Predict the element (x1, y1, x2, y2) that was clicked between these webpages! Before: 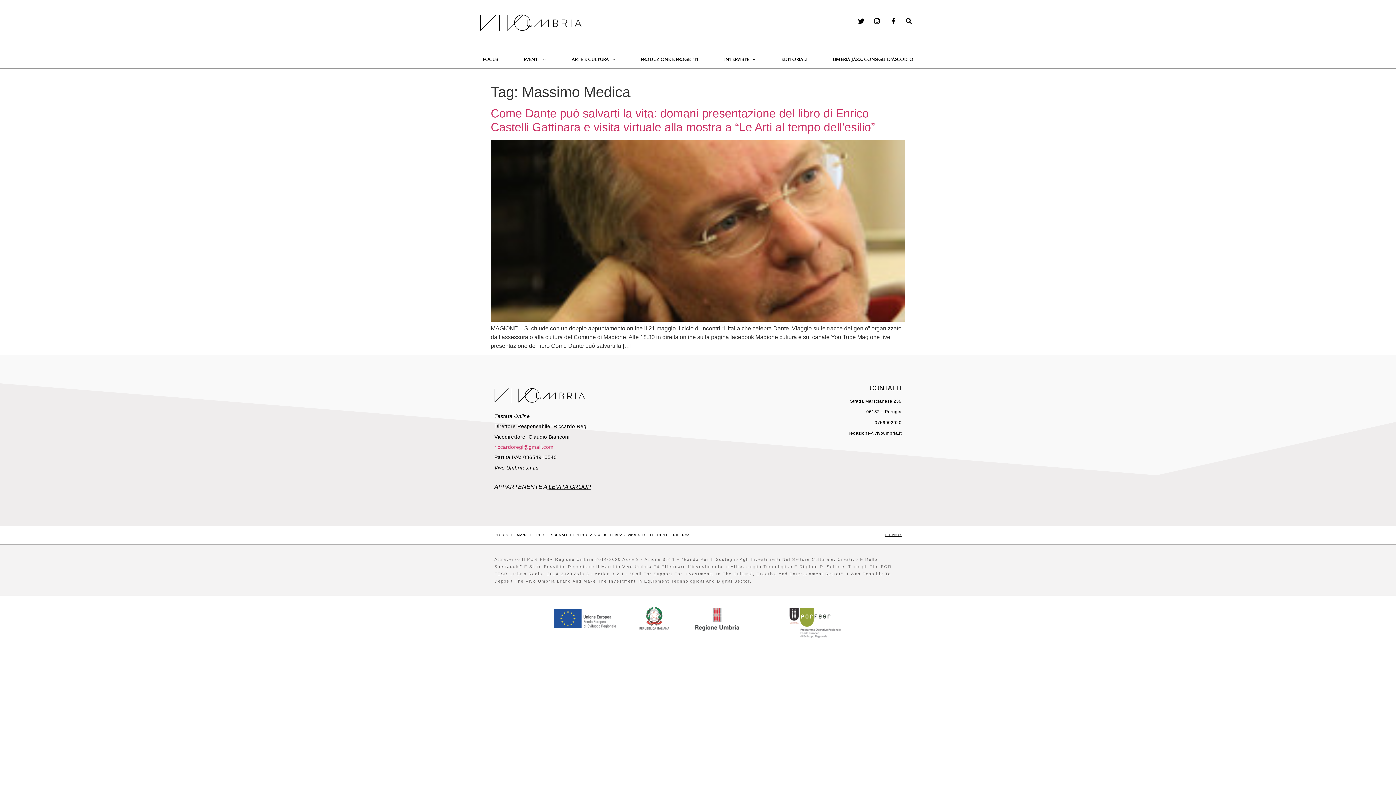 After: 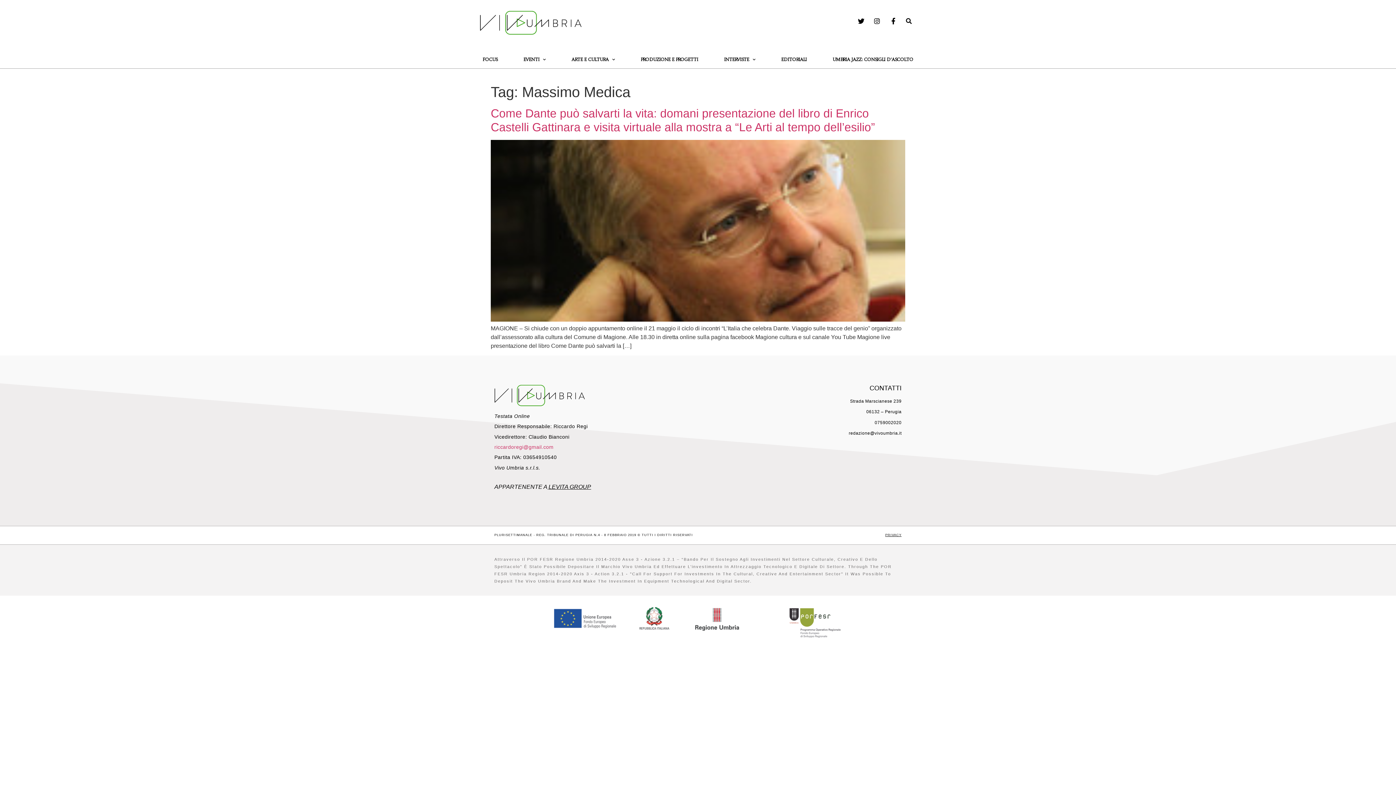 Action: bbox: (871, 17, 881, 24)